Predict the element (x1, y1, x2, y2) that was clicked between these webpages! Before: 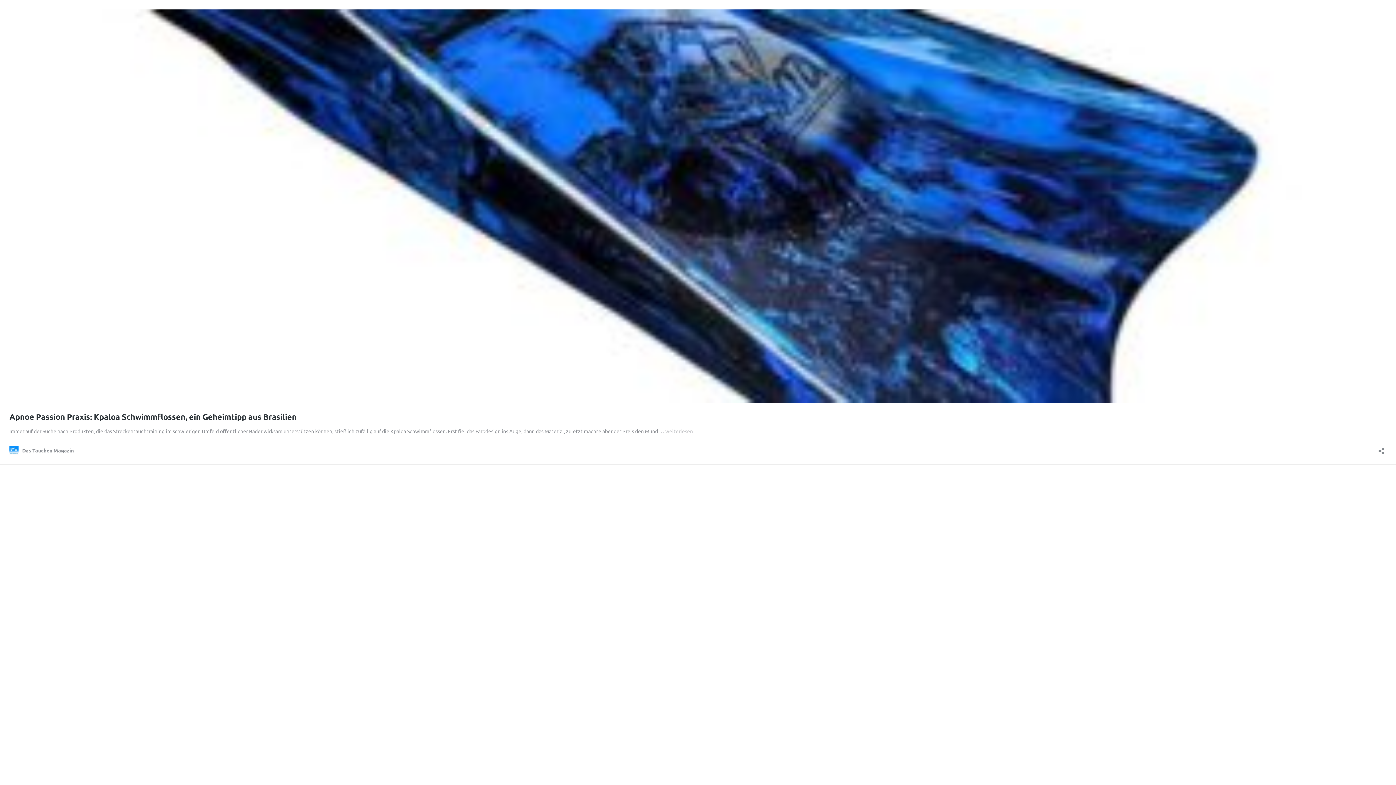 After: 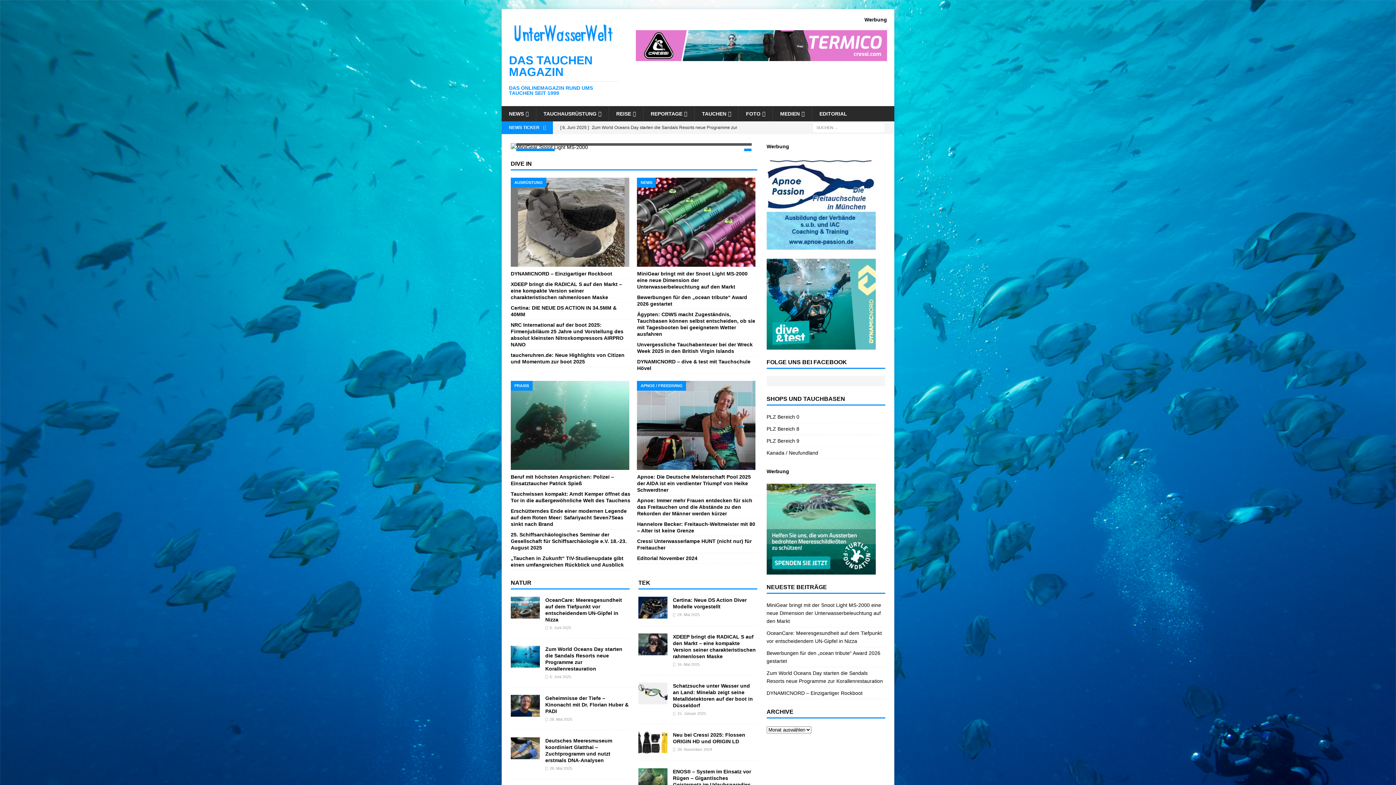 Action: bbox: (9, 446, 73, 455) label: Das Tauchen Magazin